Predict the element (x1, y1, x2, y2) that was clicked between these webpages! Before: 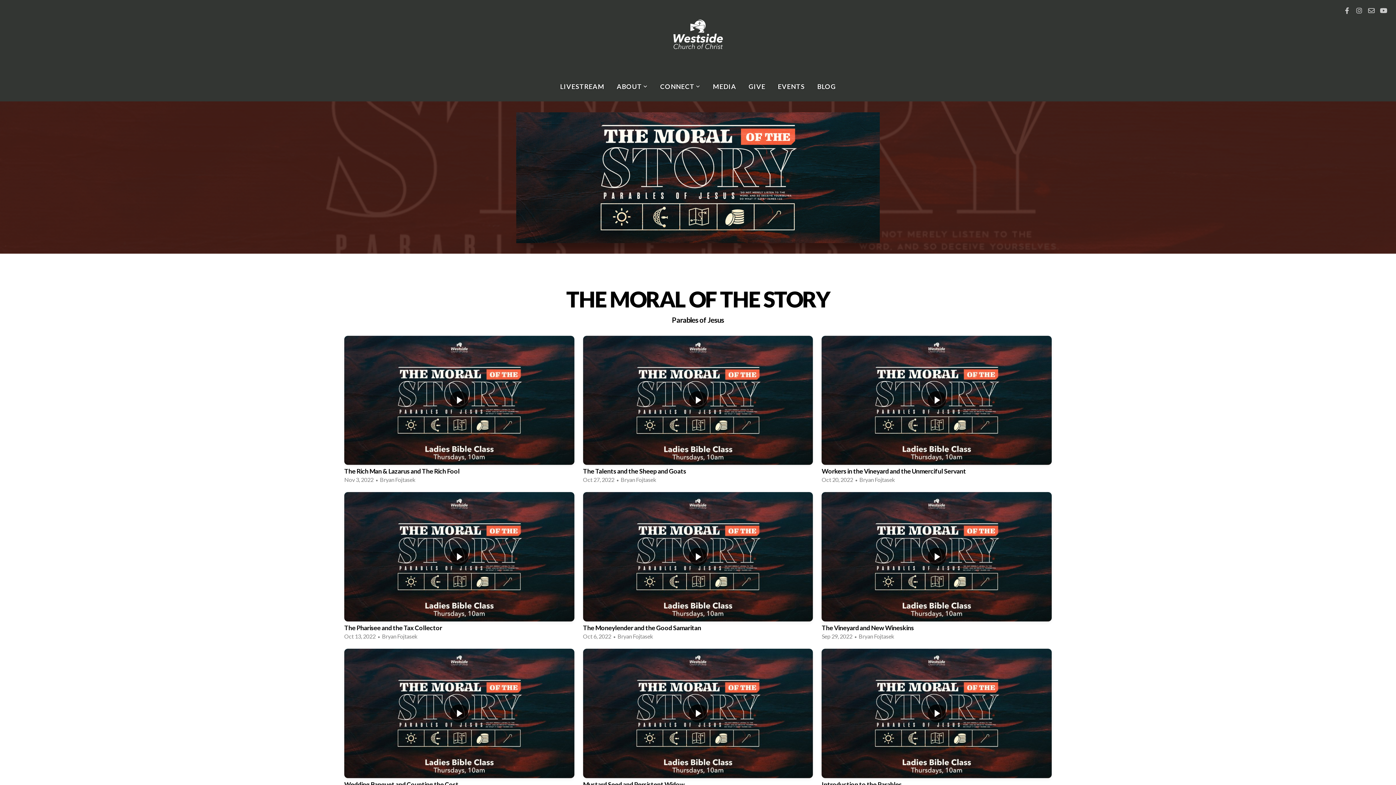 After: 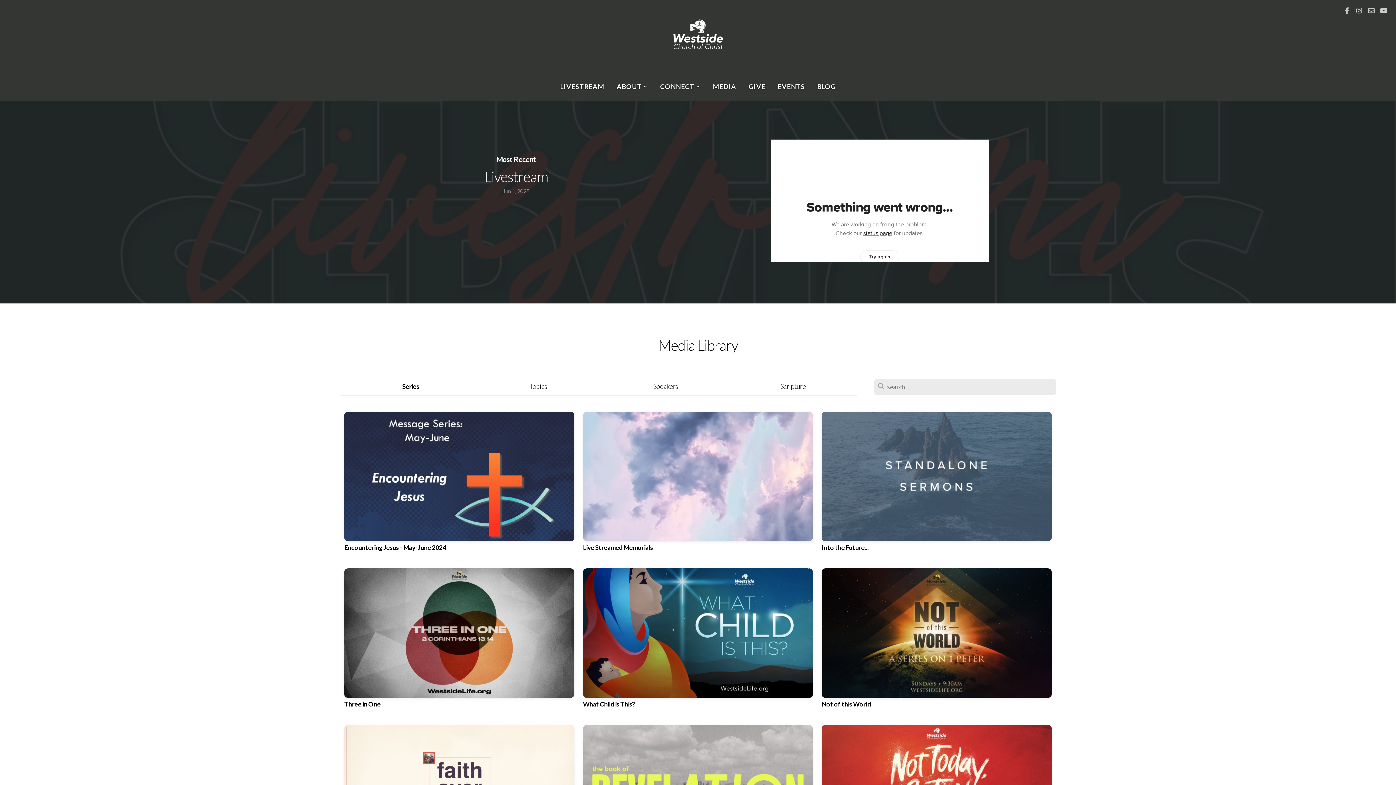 Action: label: MEDIA bbox: (707, 75, 741, 97)